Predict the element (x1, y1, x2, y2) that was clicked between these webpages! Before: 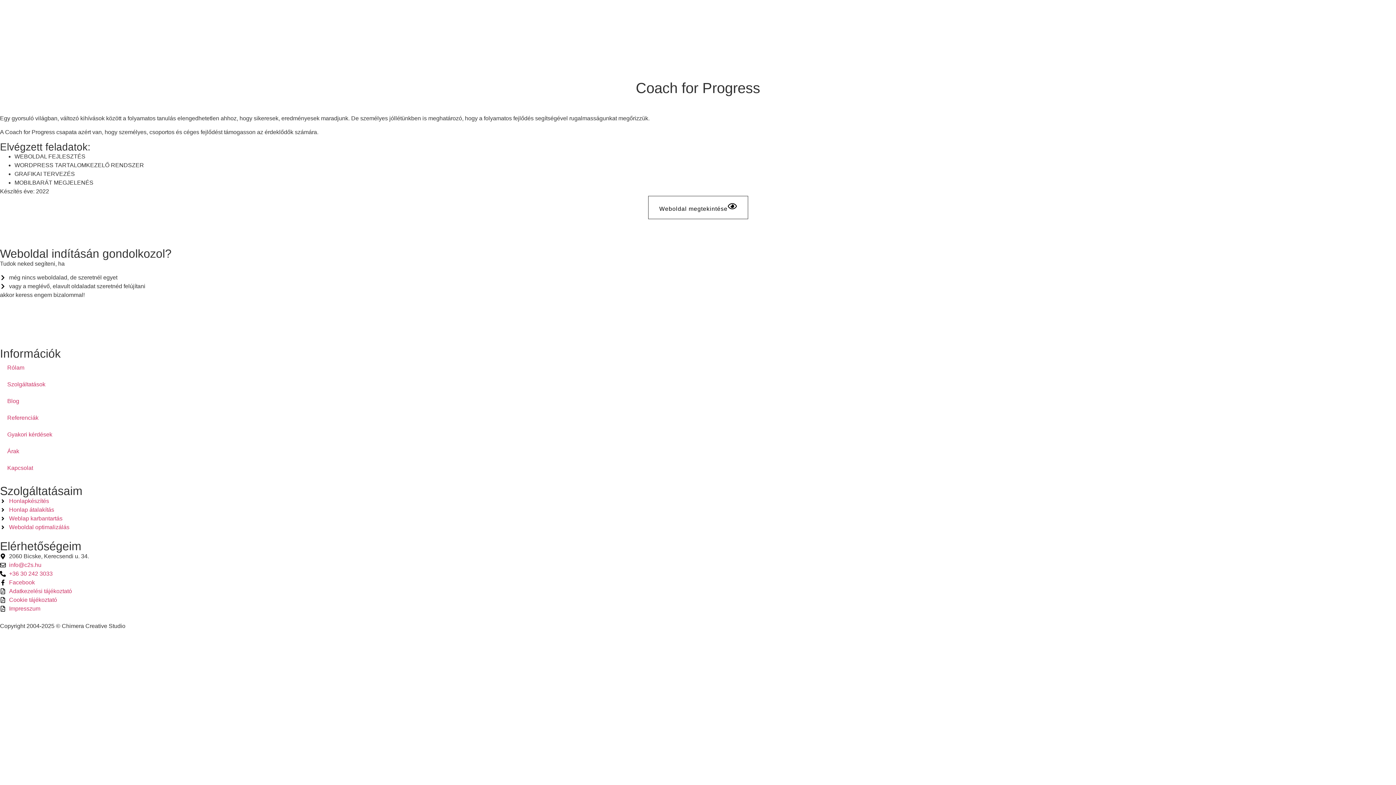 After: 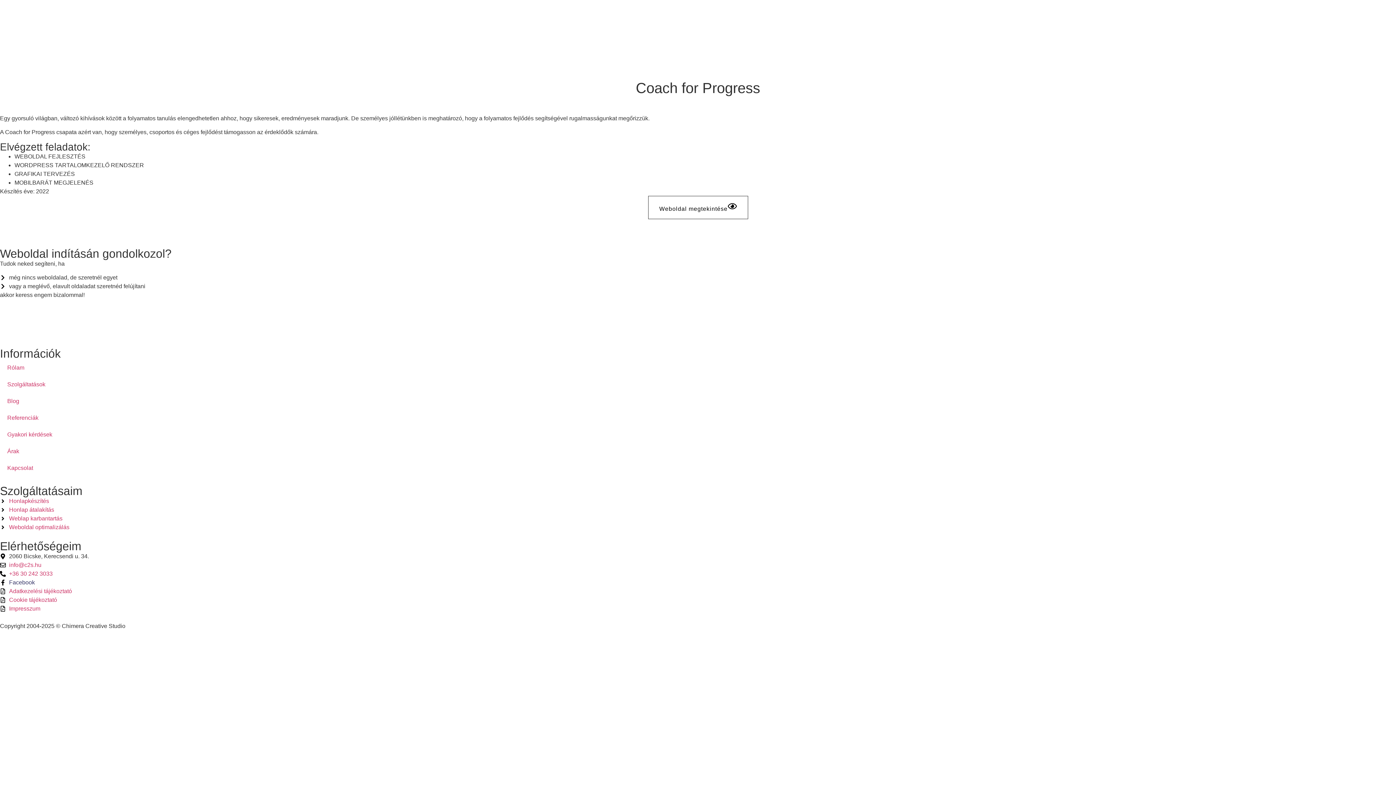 Action: label: Facebook bbox: (0, 578, 1396, 587)